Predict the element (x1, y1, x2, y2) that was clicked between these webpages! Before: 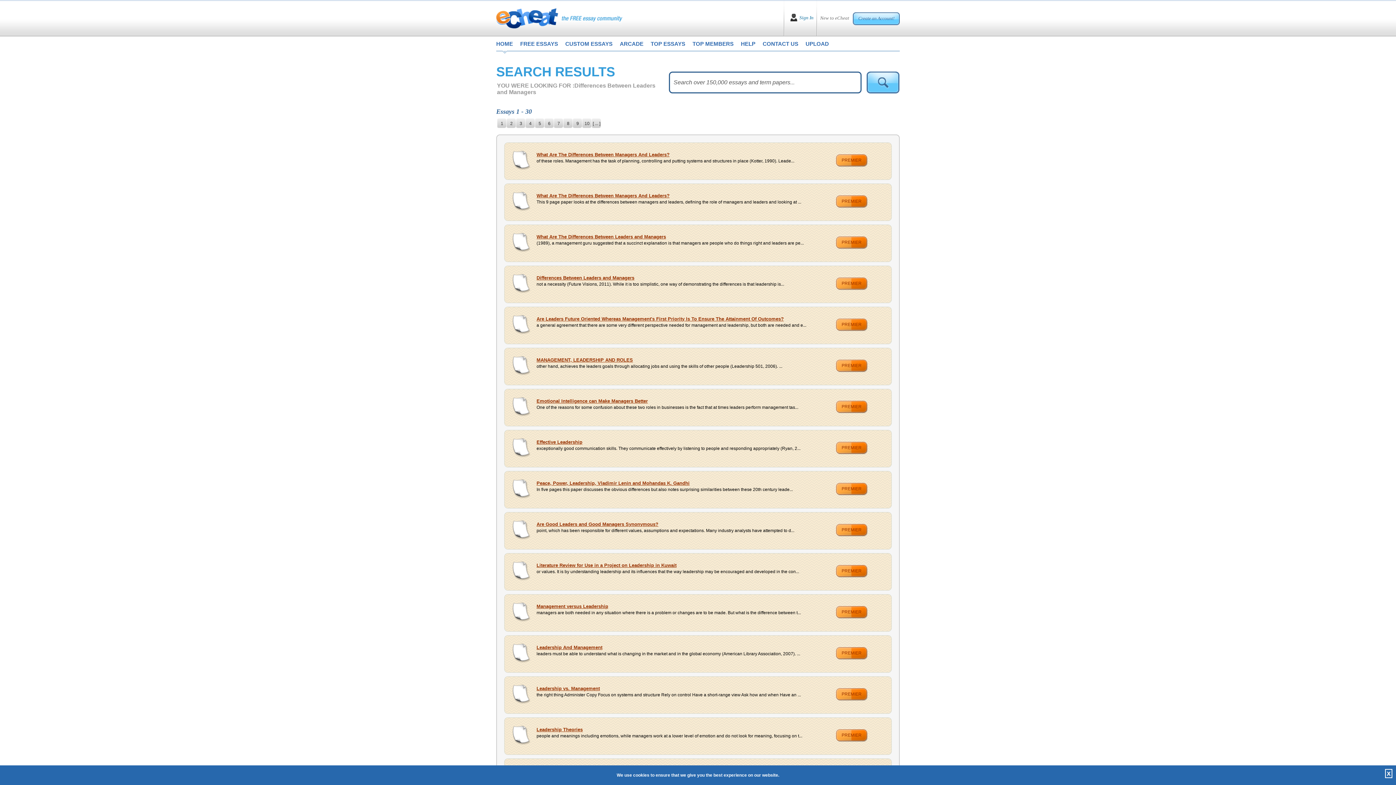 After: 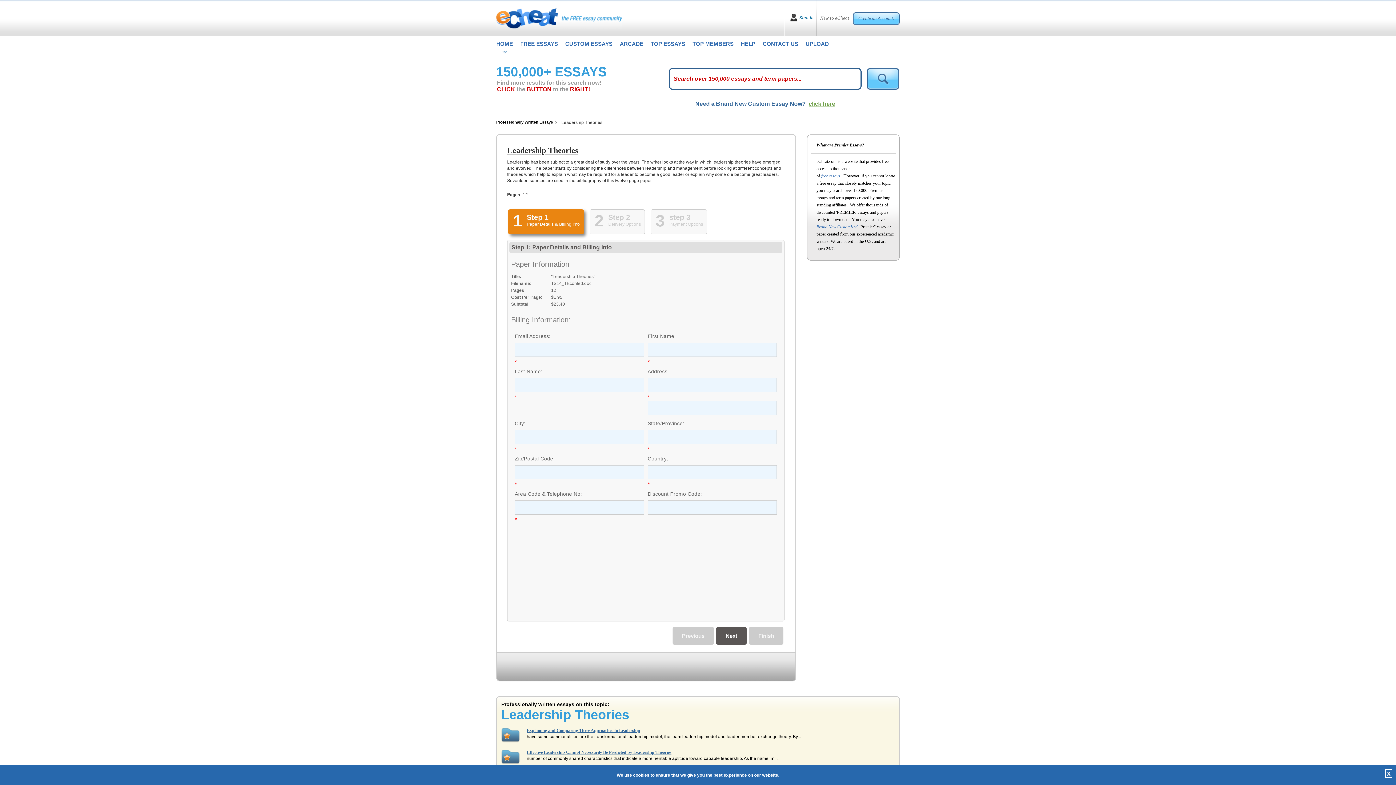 Action: label: PREMIER bbox: (836, 729, 867, 742)